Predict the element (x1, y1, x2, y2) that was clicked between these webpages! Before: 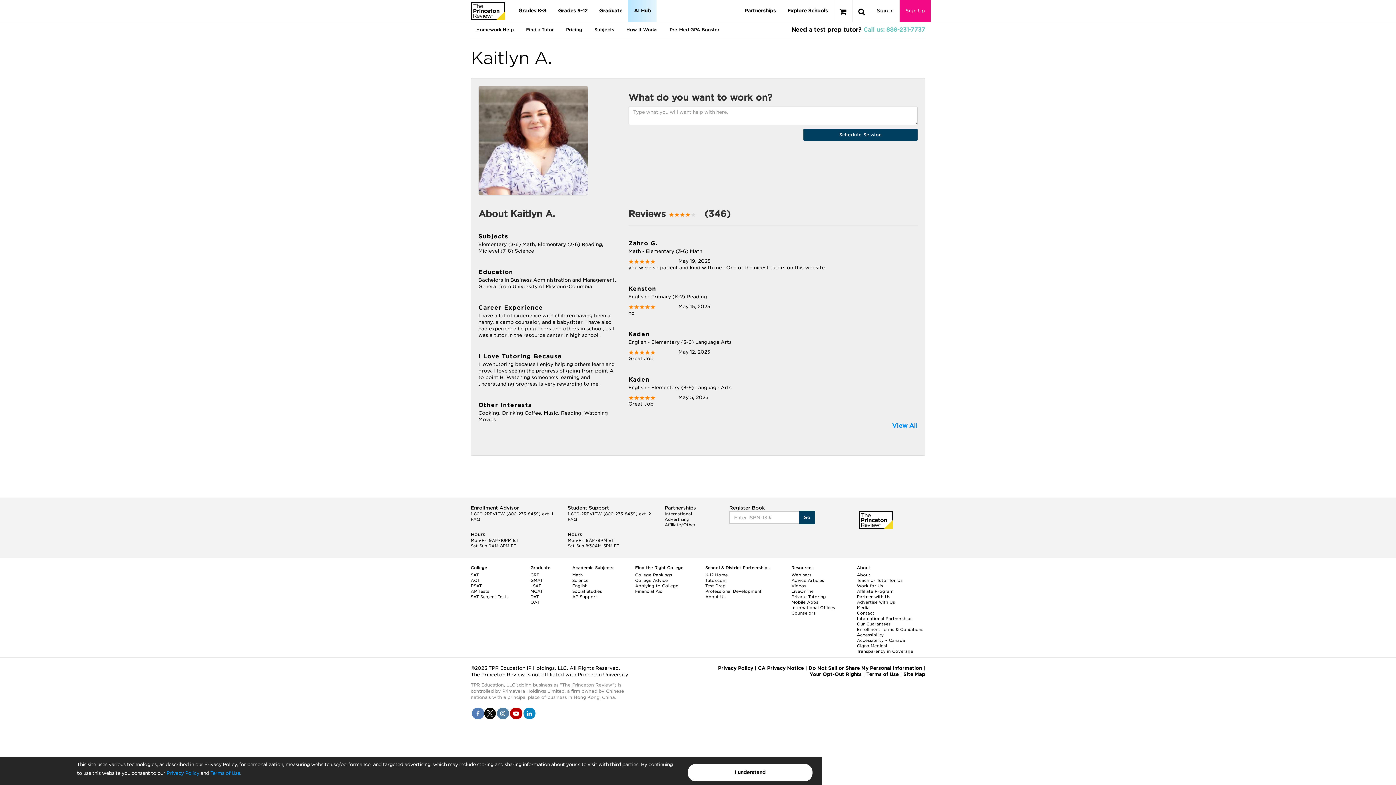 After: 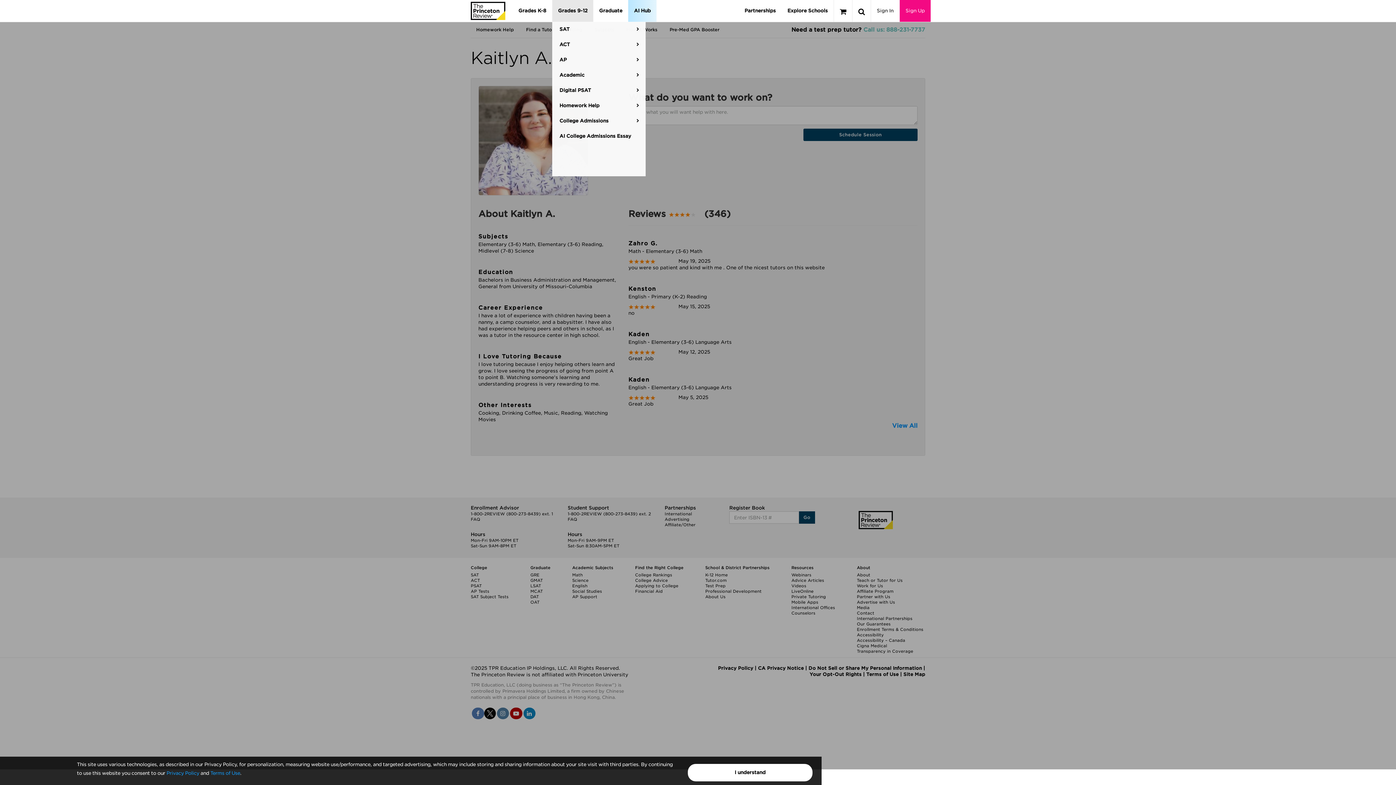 Action: label: Grades 9-12 bbox: (552, 0, 593, 21)